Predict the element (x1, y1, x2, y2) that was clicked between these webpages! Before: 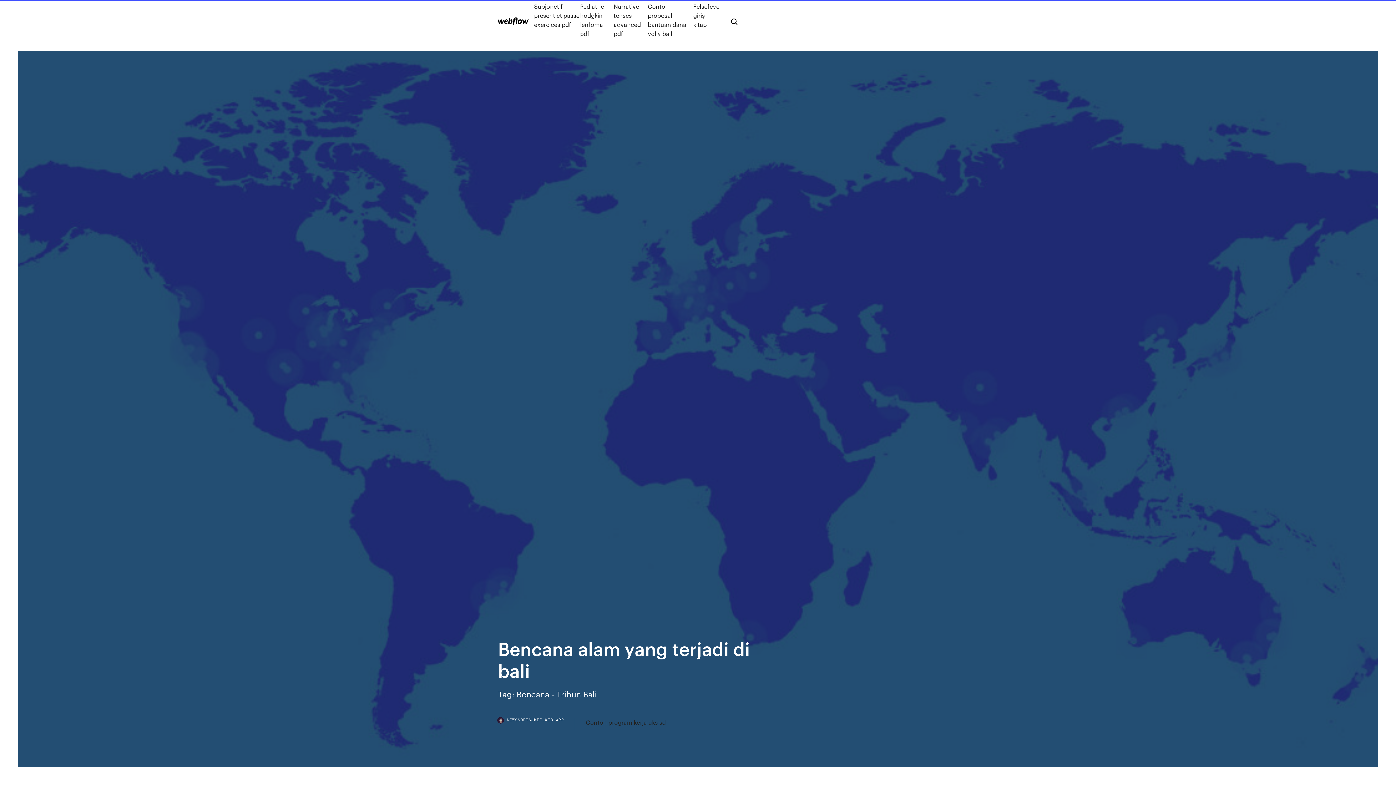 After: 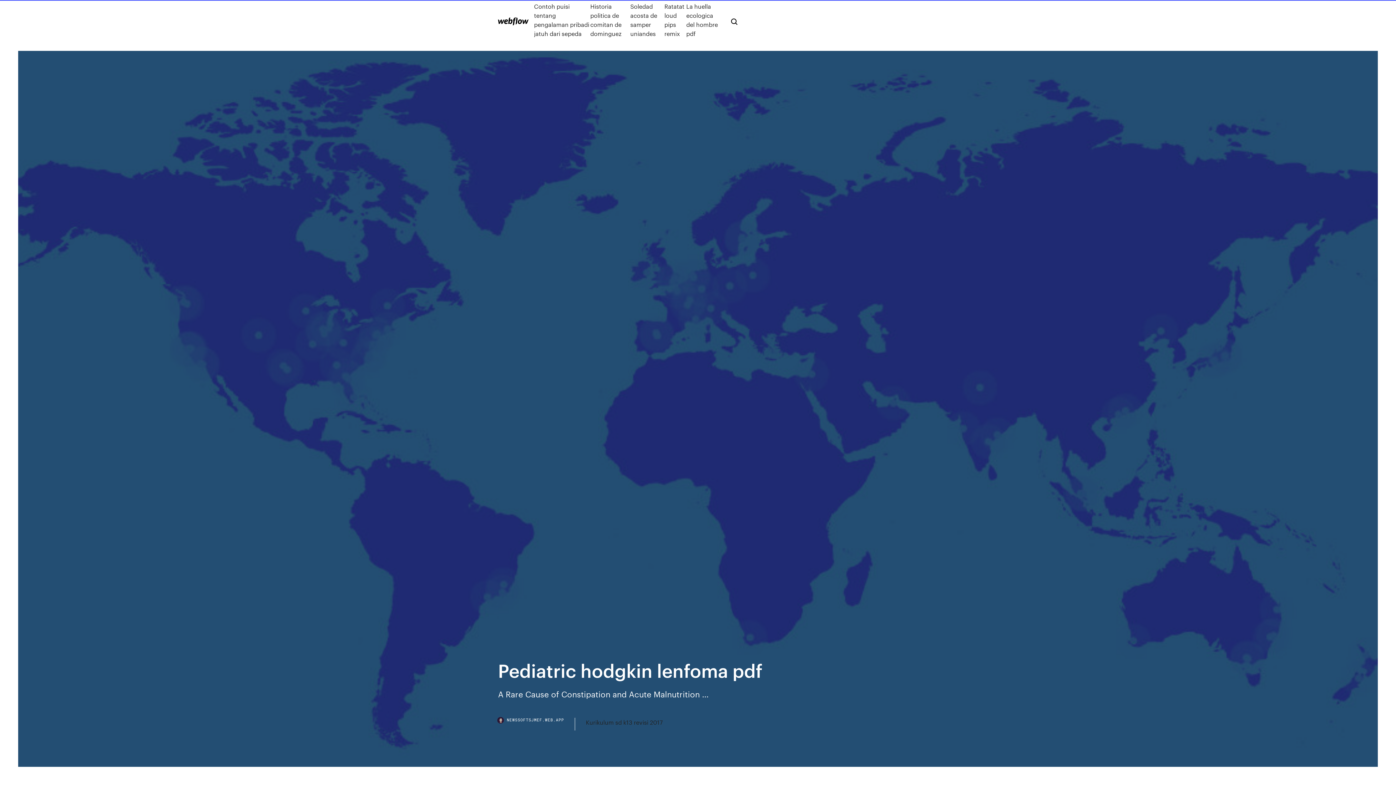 Action: label: Pediatric hodgkin lenfoma pdf bbox: (580, 1, 613, 38)